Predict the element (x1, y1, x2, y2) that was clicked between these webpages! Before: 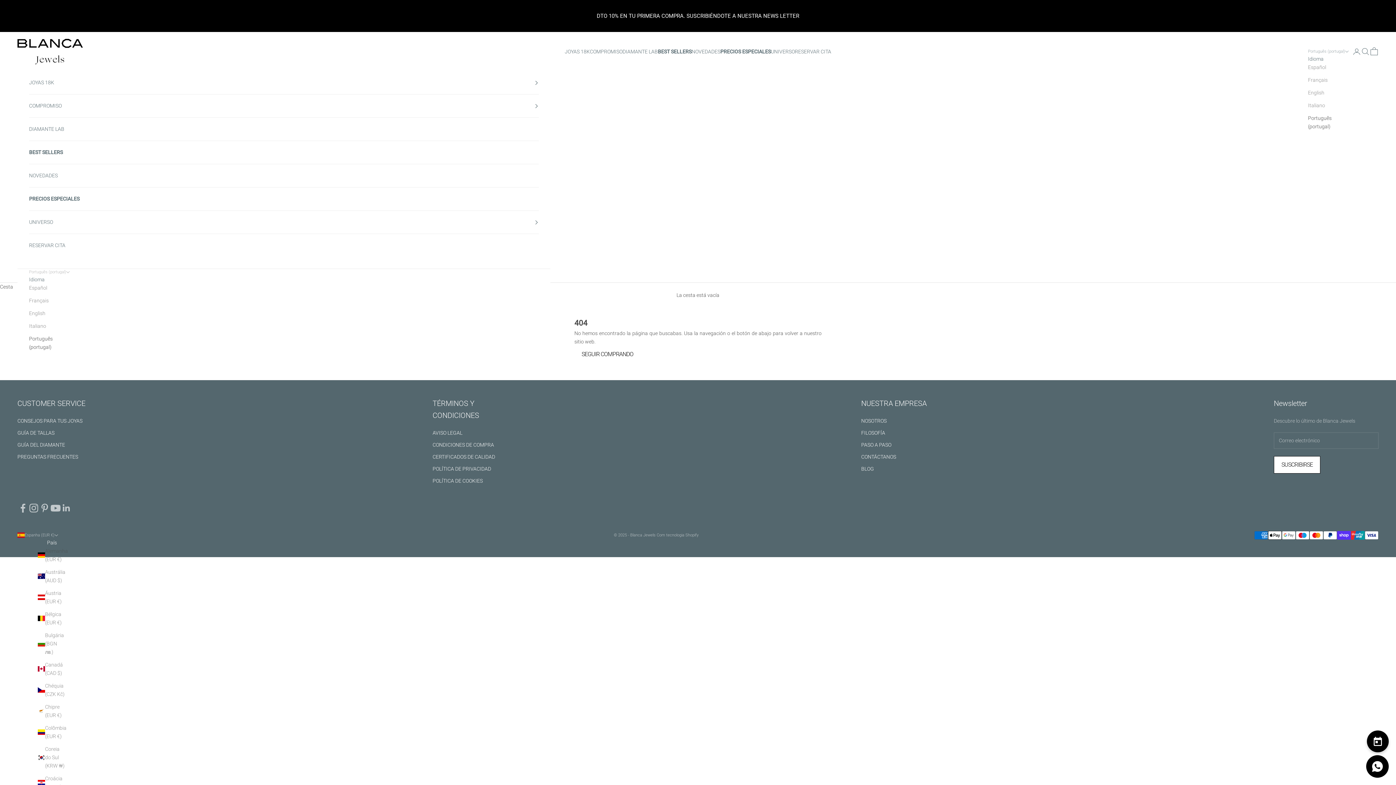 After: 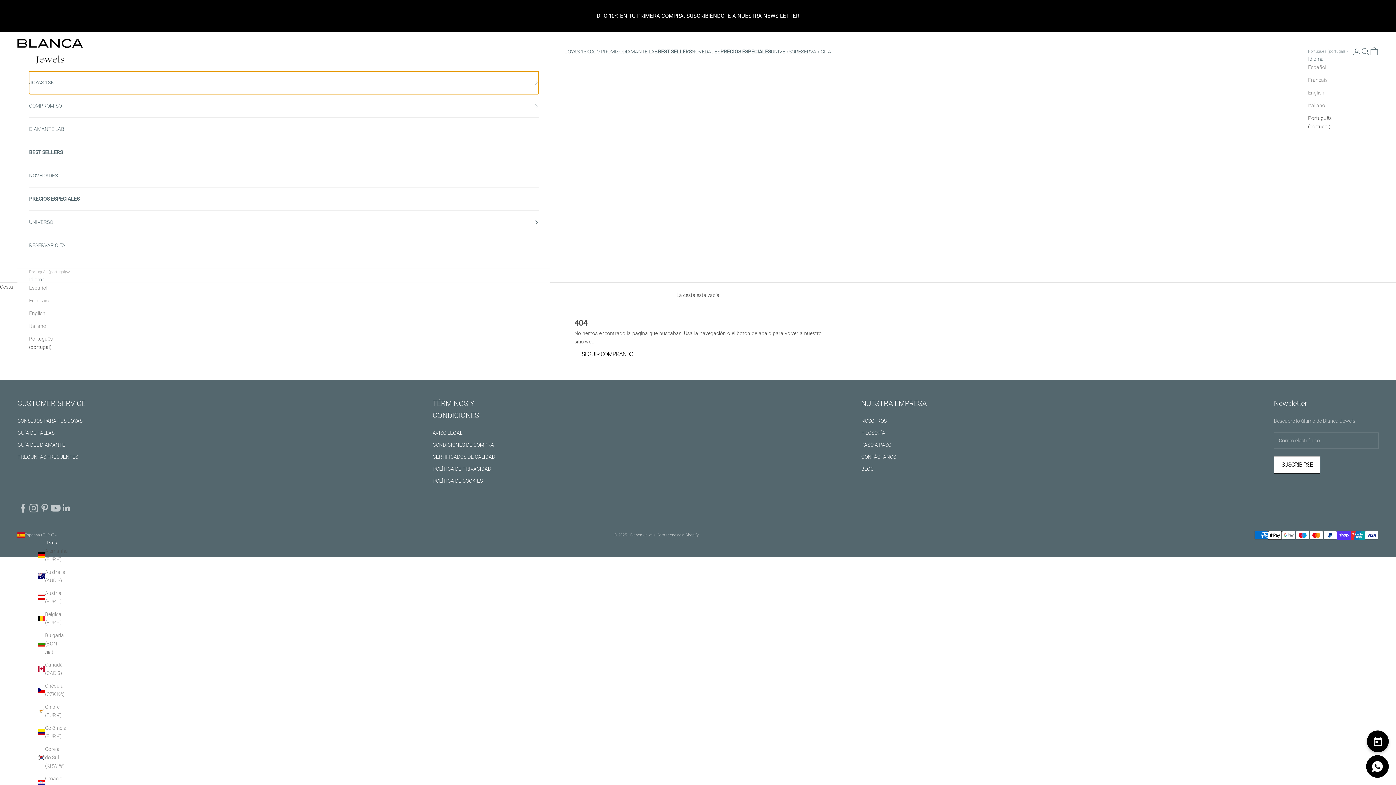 Action: label: JOYAS 18K bbox: (29, 71, 538, 94)